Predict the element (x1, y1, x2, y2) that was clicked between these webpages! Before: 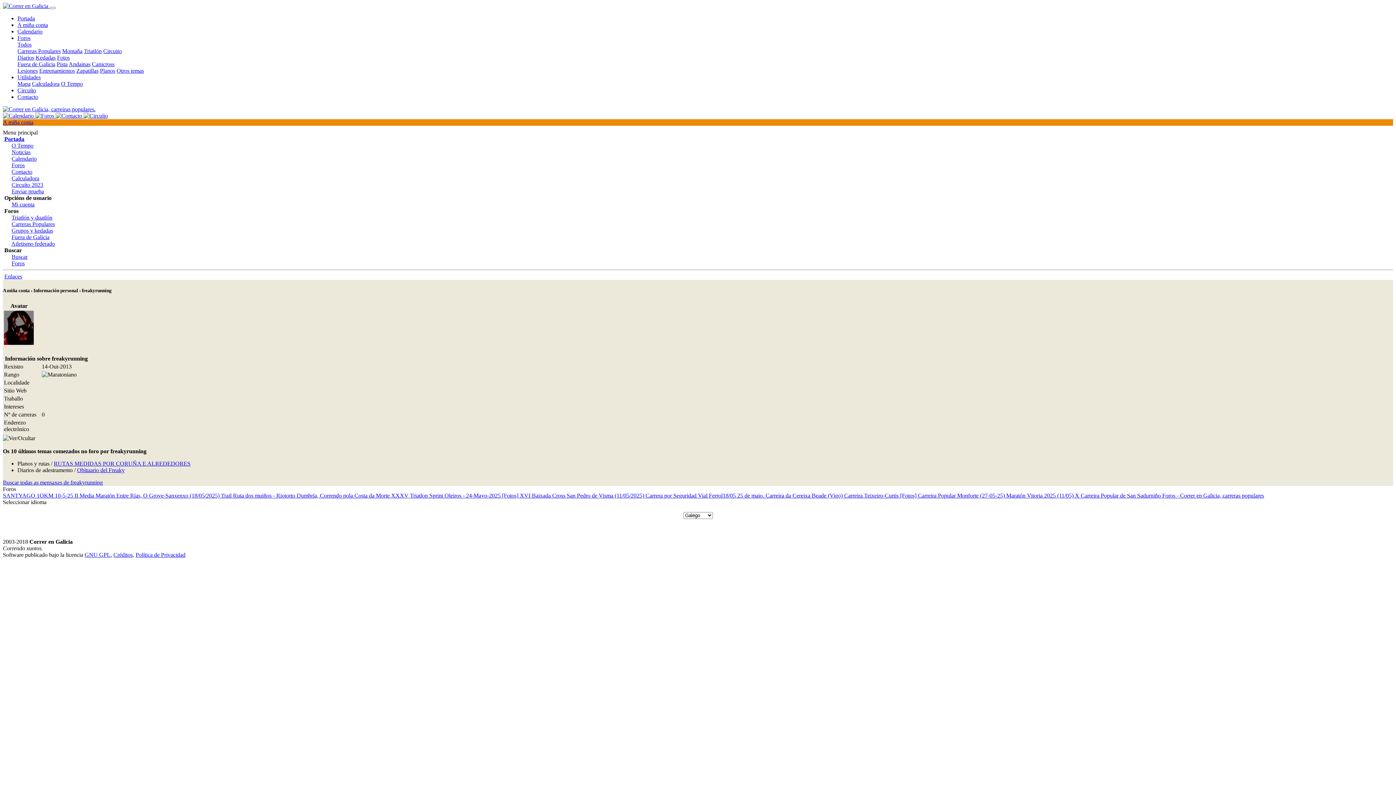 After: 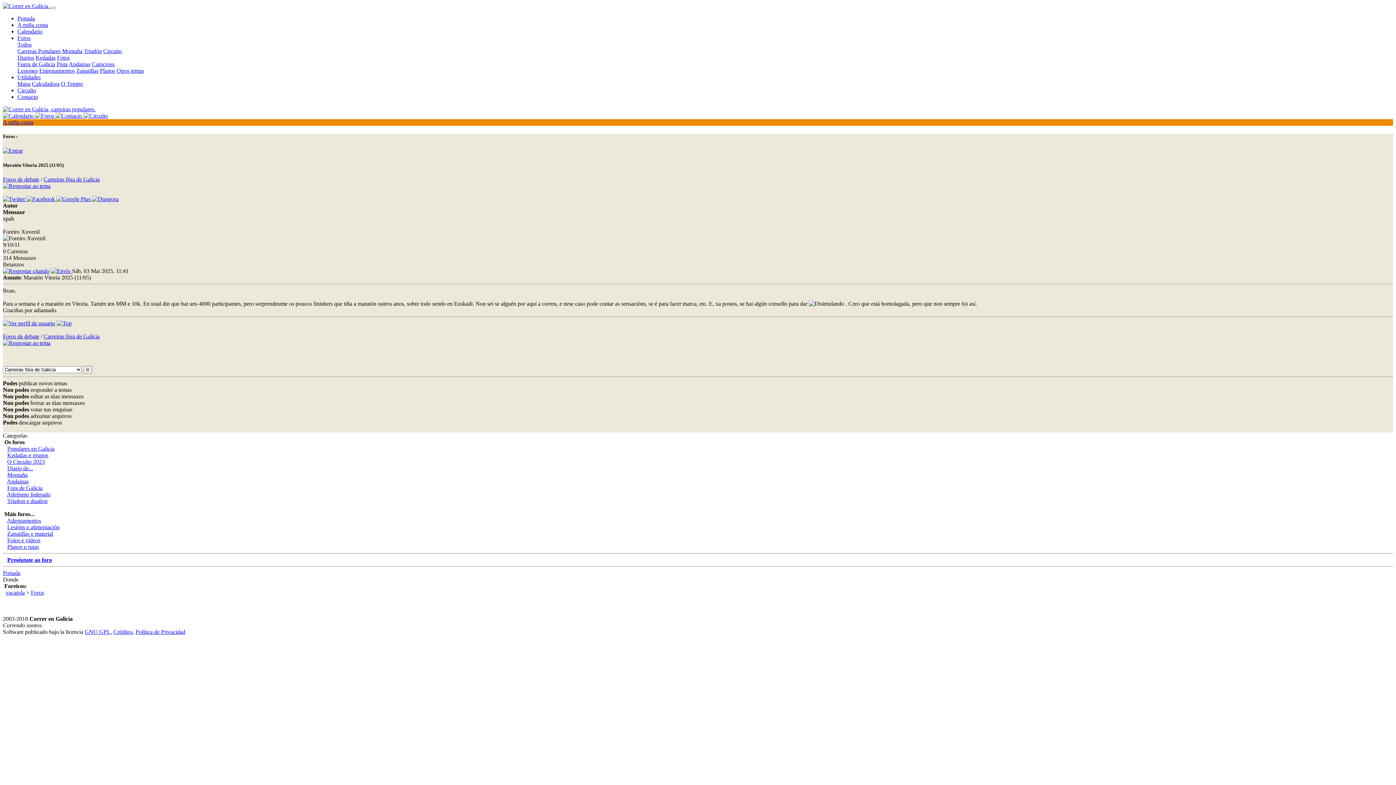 Action: label: Maratón Vitoria 2025 (11/05)  bbox: (1006, 492, 1075, 499)